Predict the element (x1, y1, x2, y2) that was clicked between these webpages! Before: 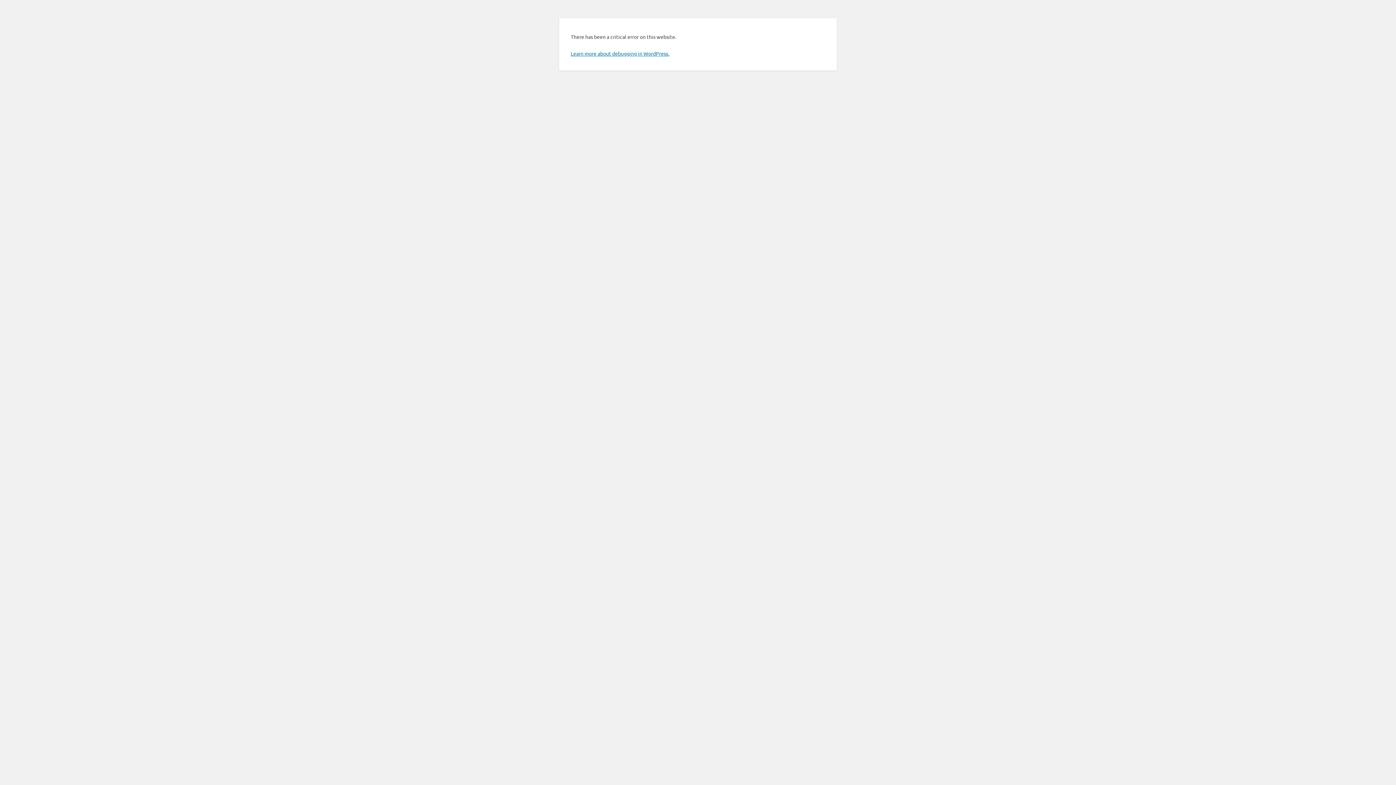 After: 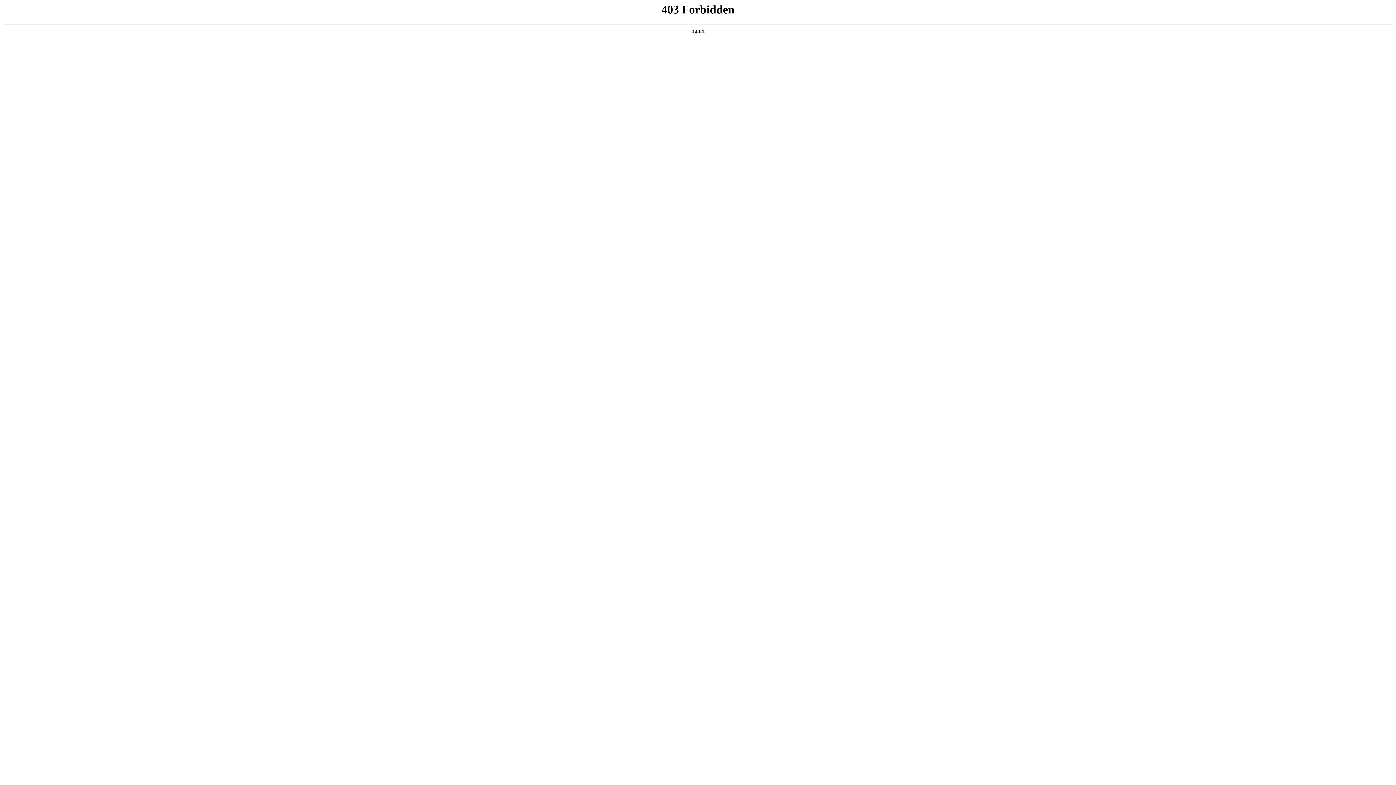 Action: label: Learn more about debugging in WordPress. bbox: (570, 50, 669, 56)